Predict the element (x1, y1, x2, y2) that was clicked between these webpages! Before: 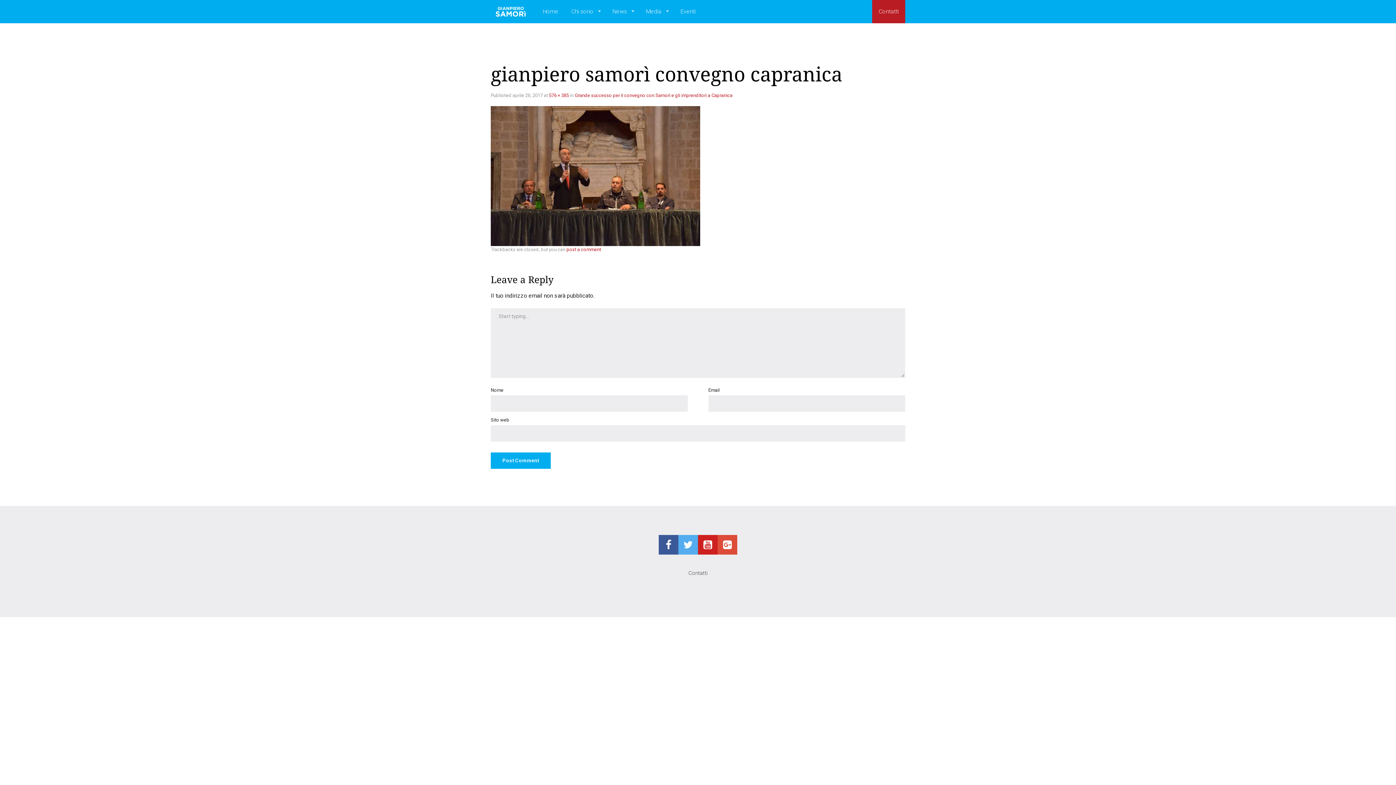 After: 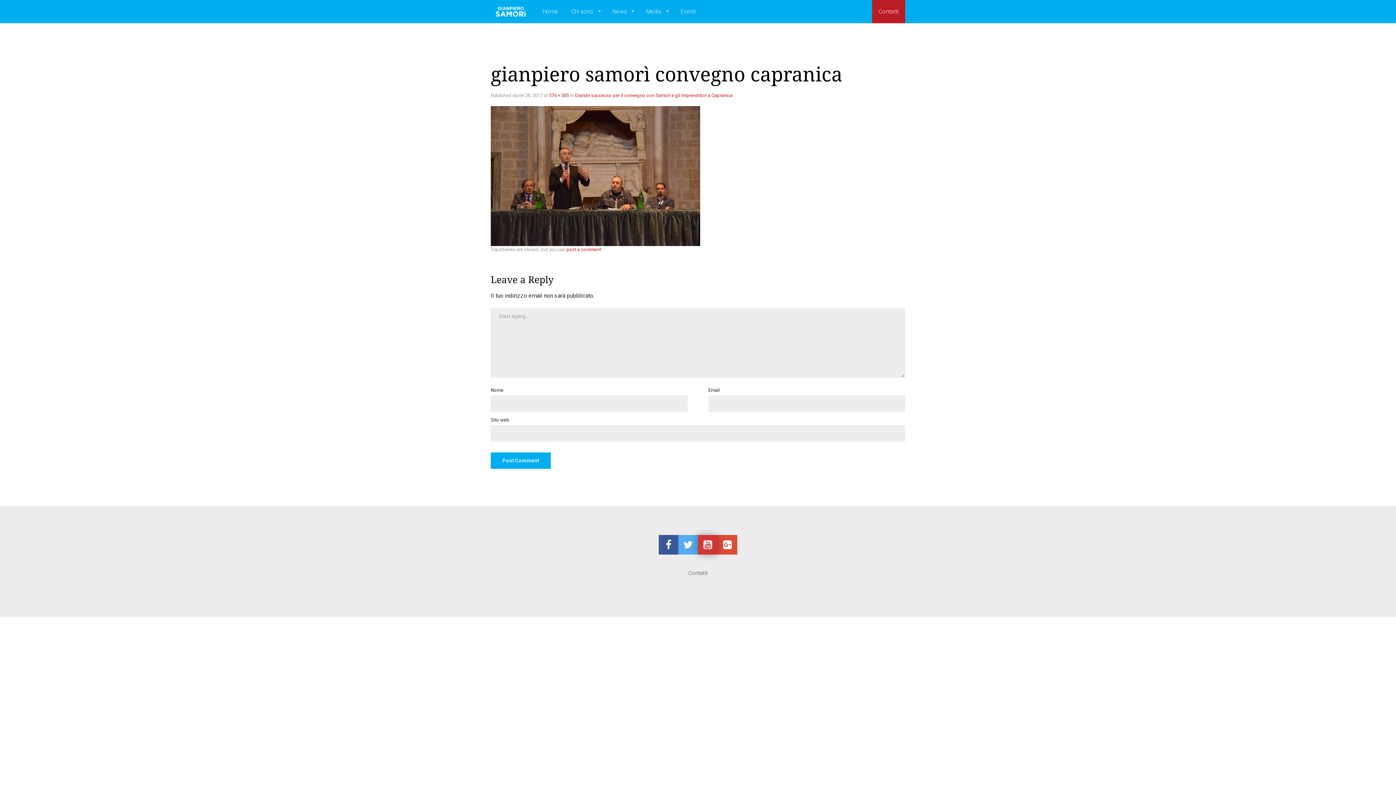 Action: bbox: (698, 535, 717, 554)